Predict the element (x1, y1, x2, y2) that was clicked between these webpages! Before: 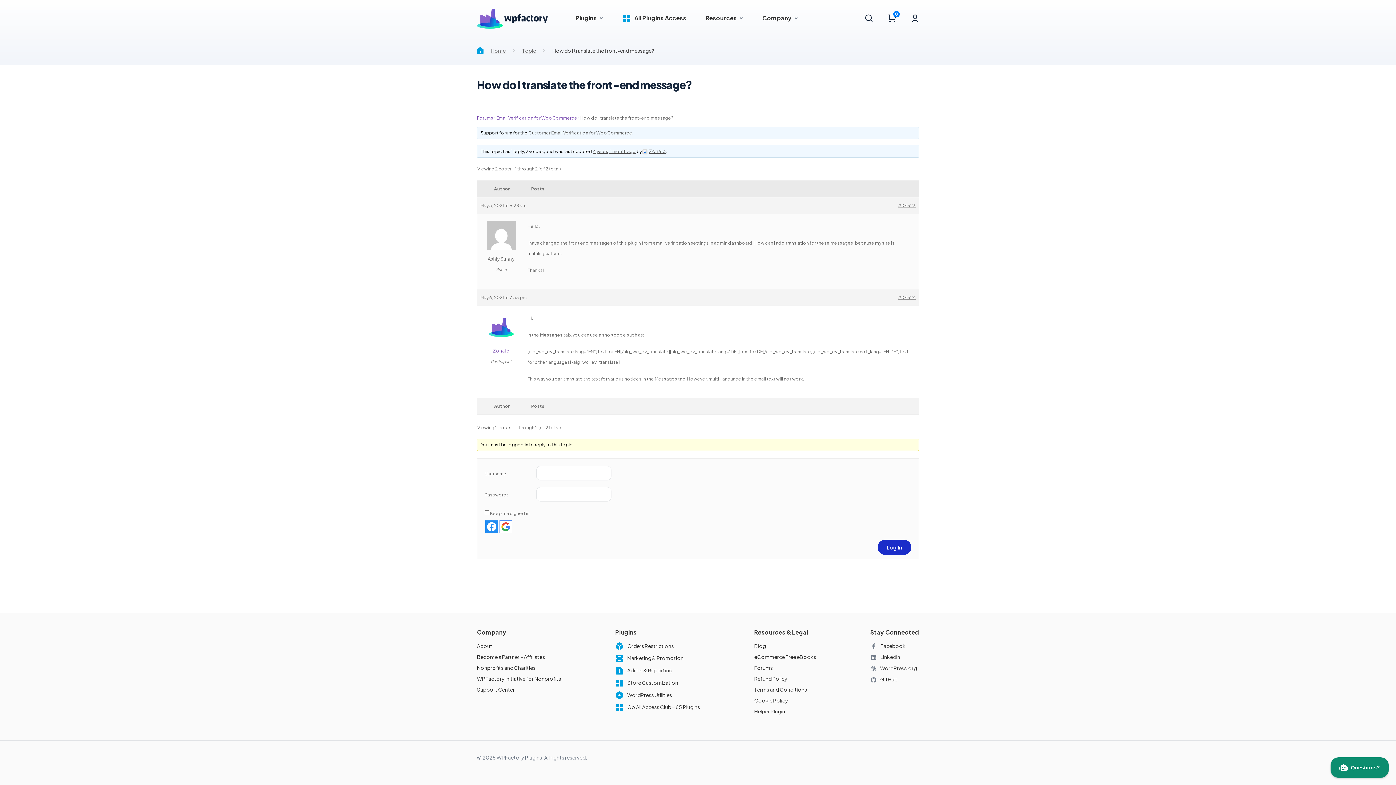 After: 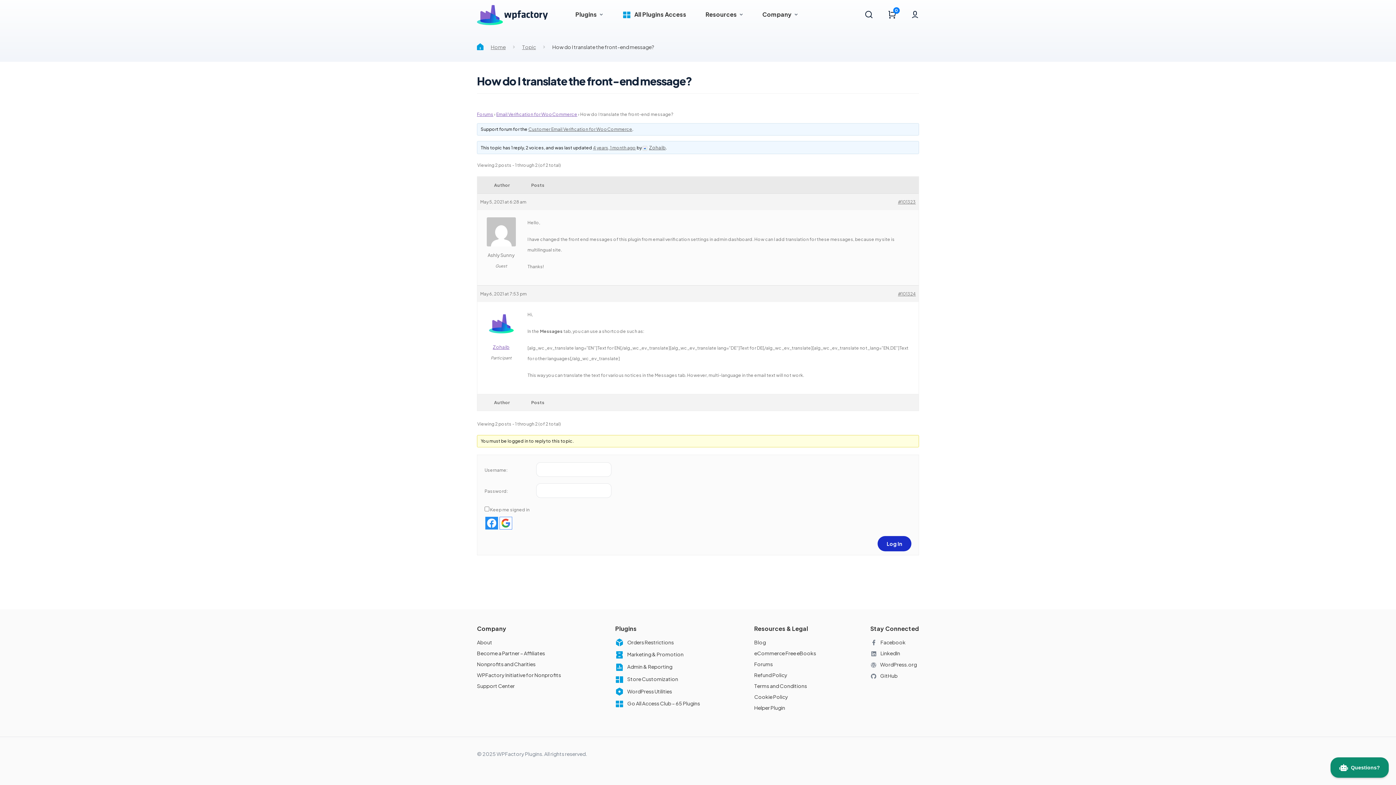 Action: bbox: (593, 148, 636, 154) label: 4 years, 1 month ago